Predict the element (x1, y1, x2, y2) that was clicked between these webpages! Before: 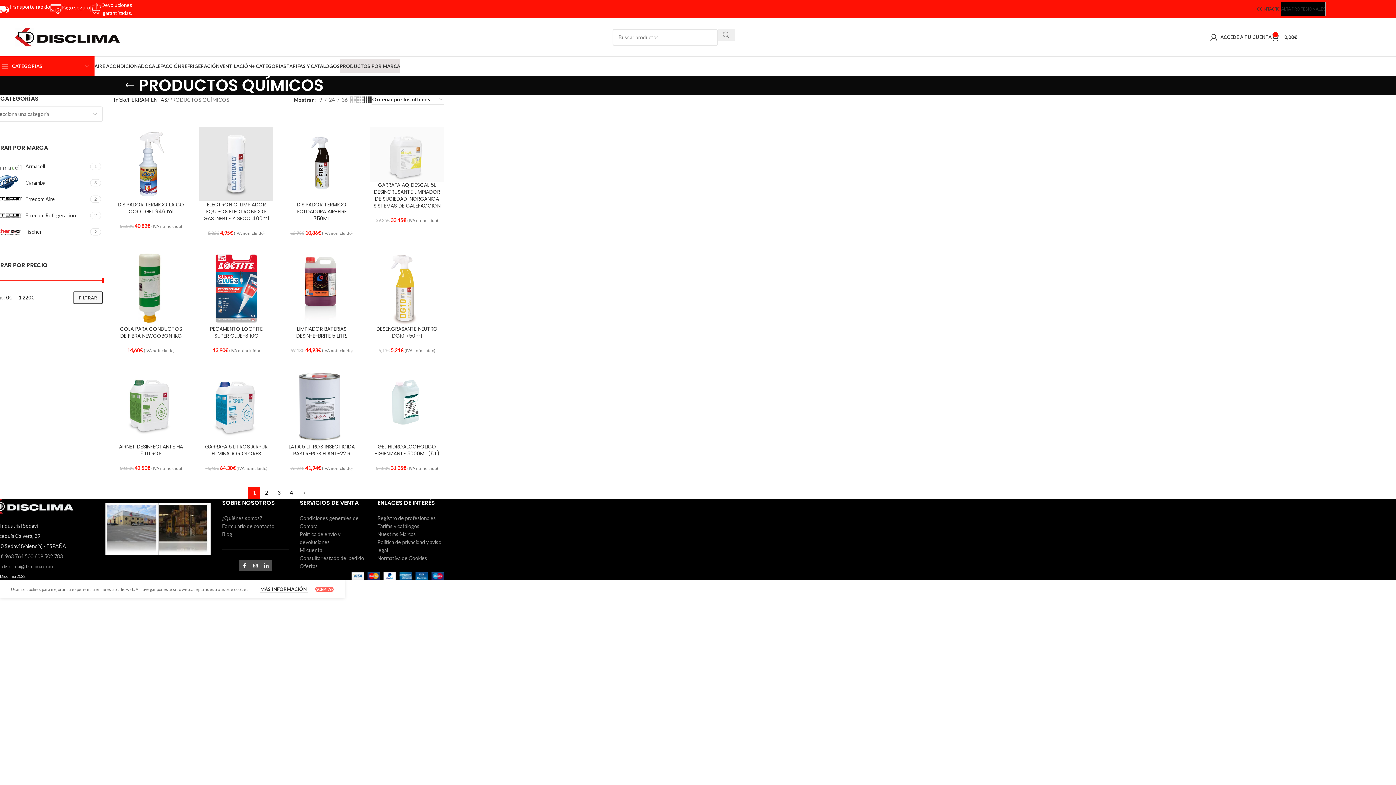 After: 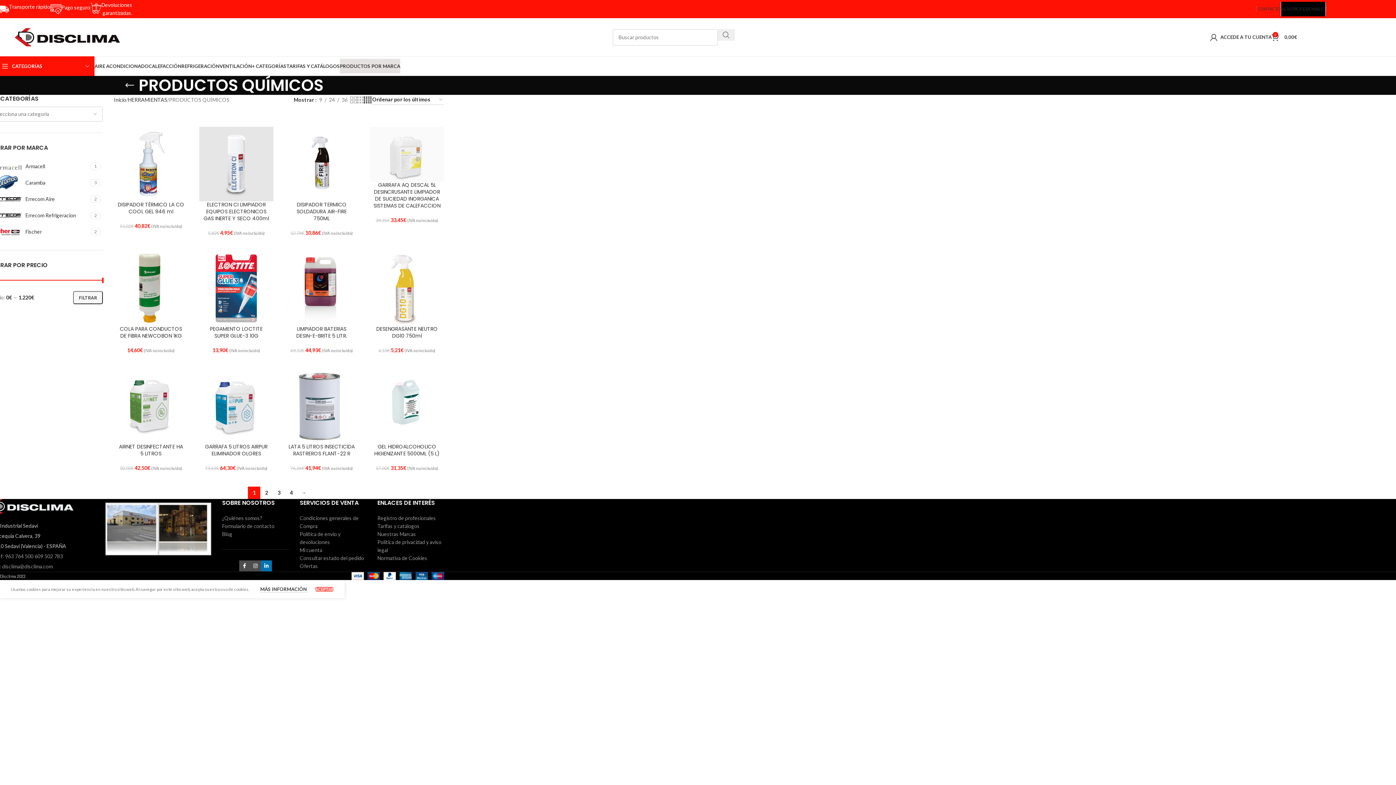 Action: bbox: (261, 560, 271, 571) label: Linkedin social link